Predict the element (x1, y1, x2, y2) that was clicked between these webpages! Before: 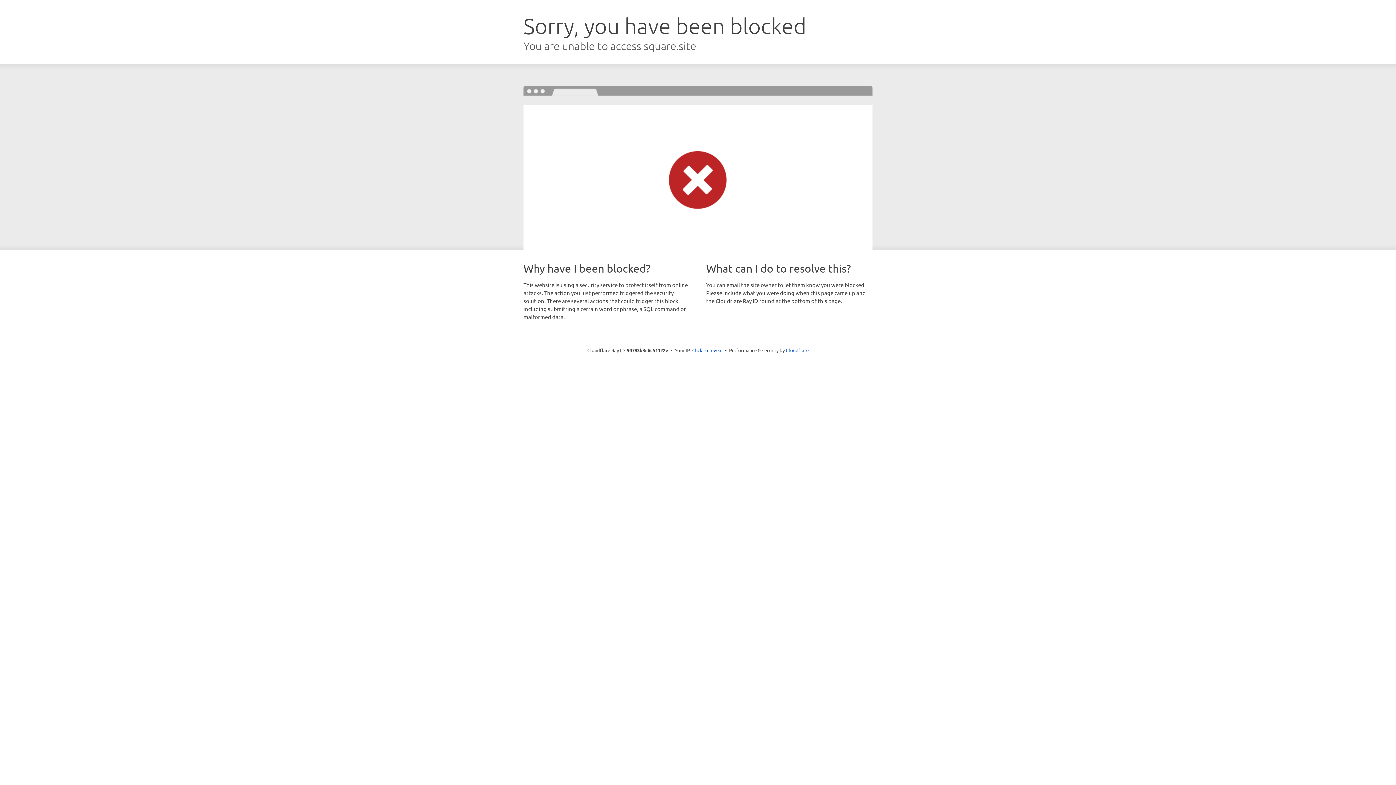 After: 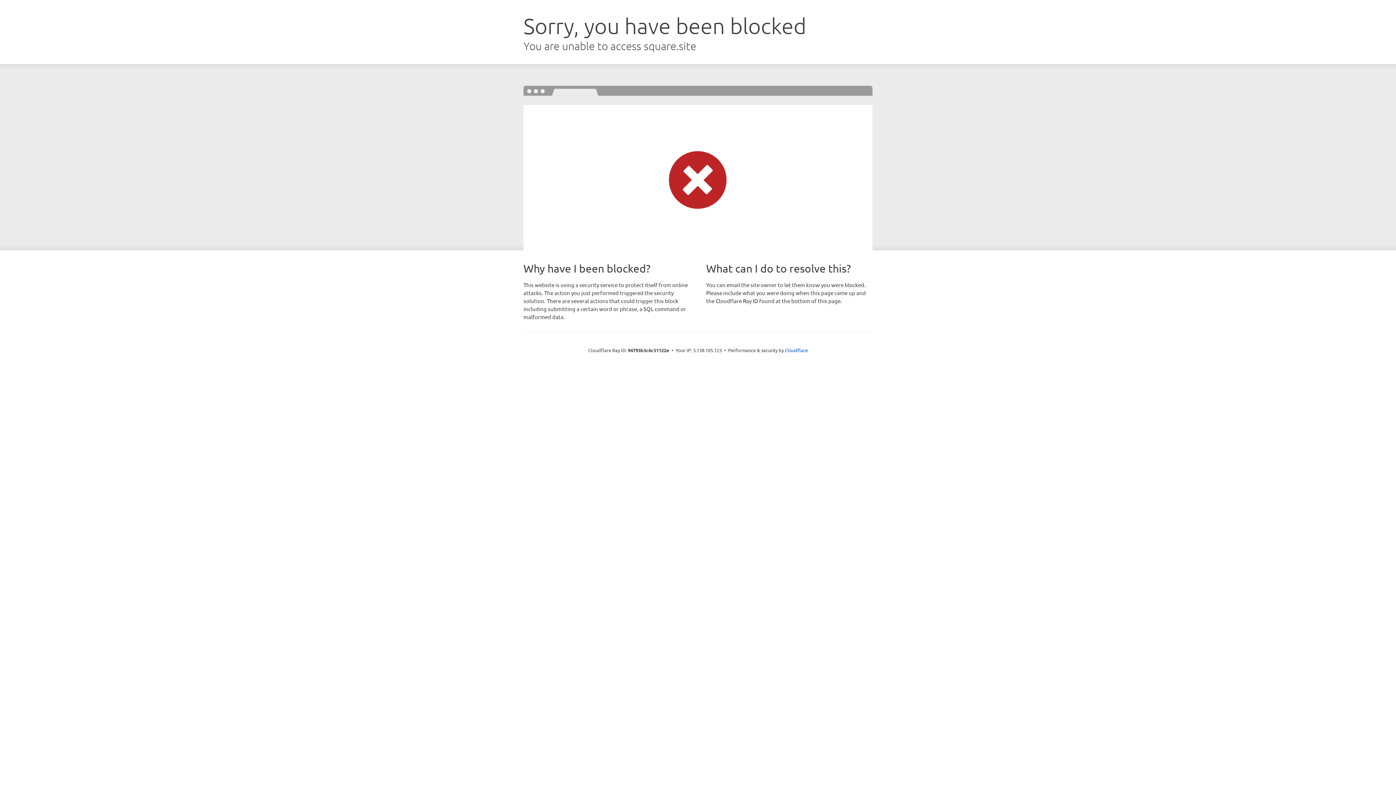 Action: label: Click to reveal bbox: (692, 346, 722, 353)